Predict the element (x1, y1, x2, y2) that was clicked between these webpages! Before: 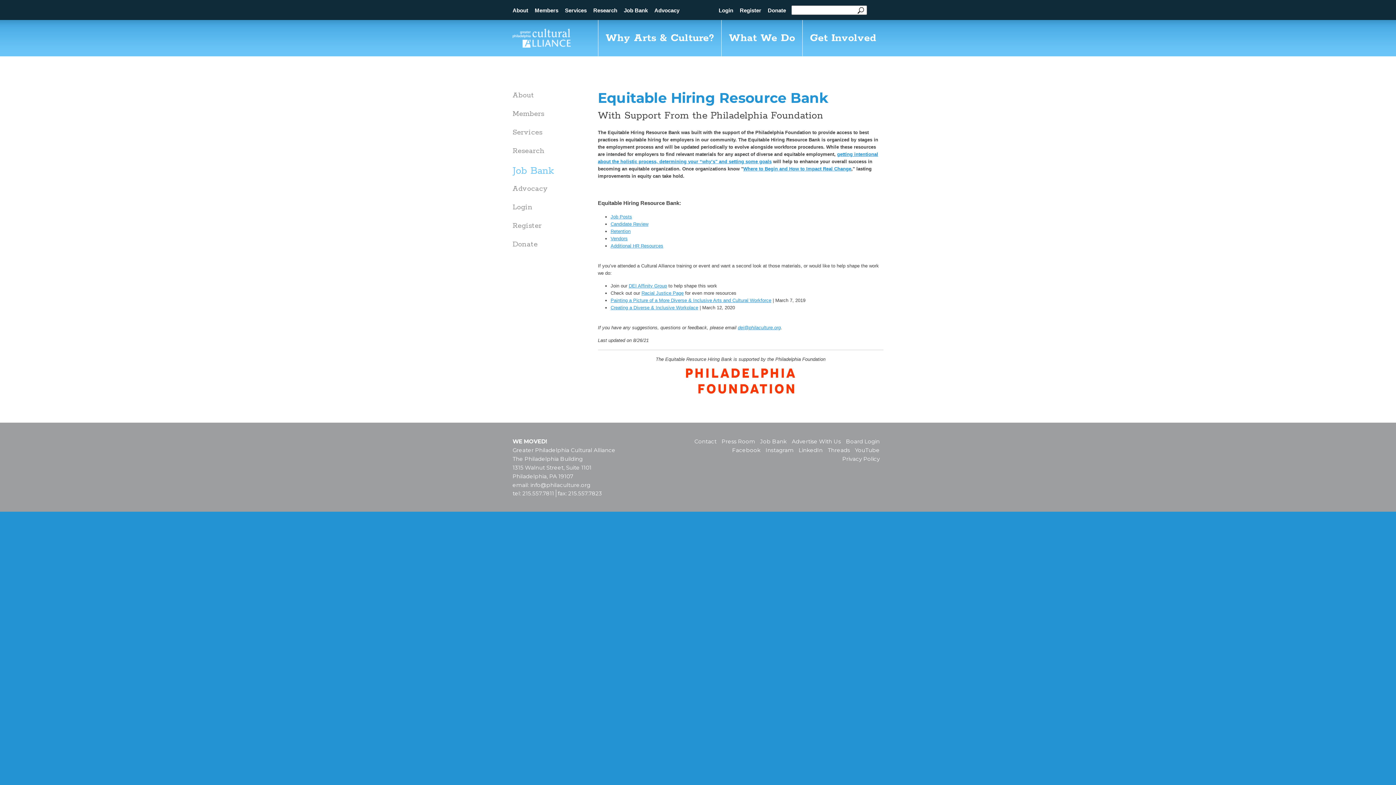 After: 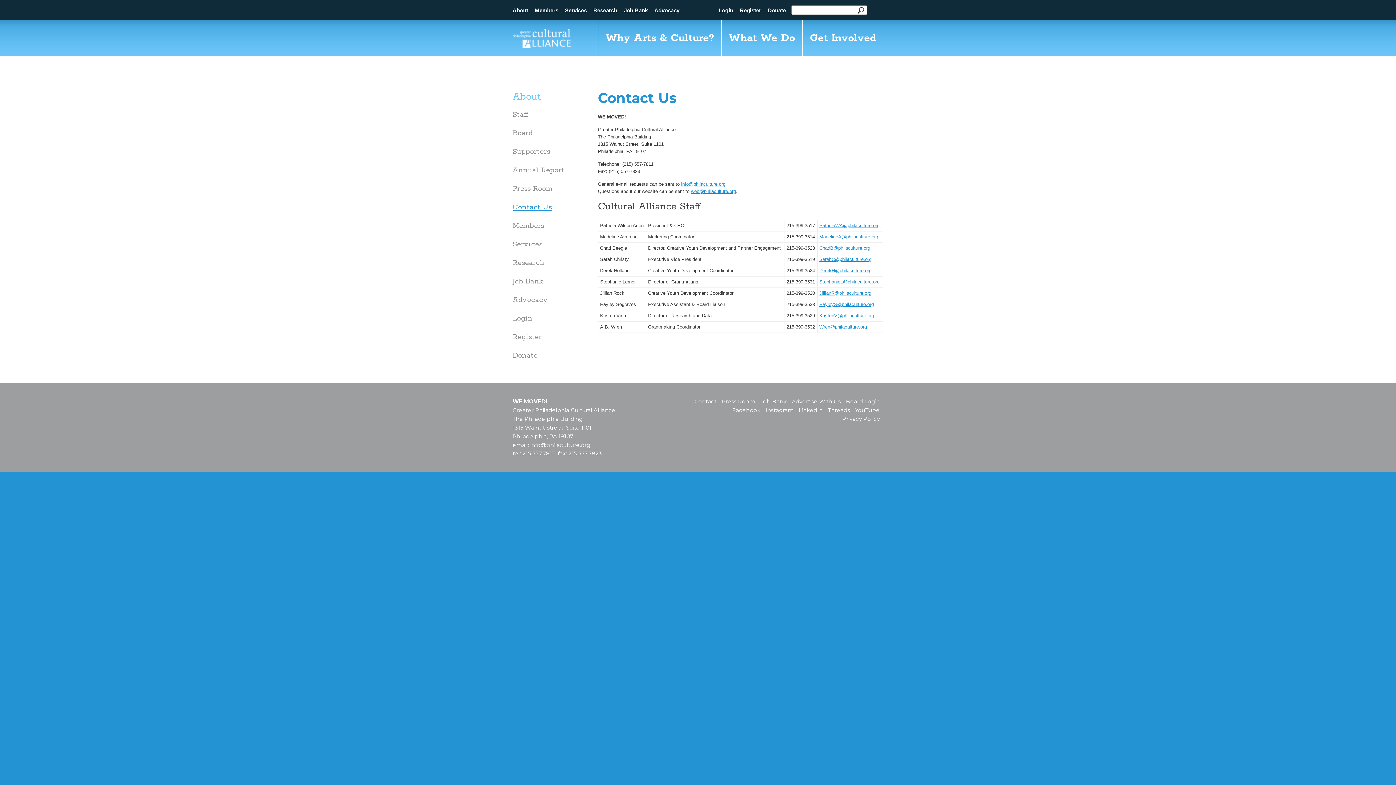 Action: label: Contact bbox: (694, 438, 716, 444)